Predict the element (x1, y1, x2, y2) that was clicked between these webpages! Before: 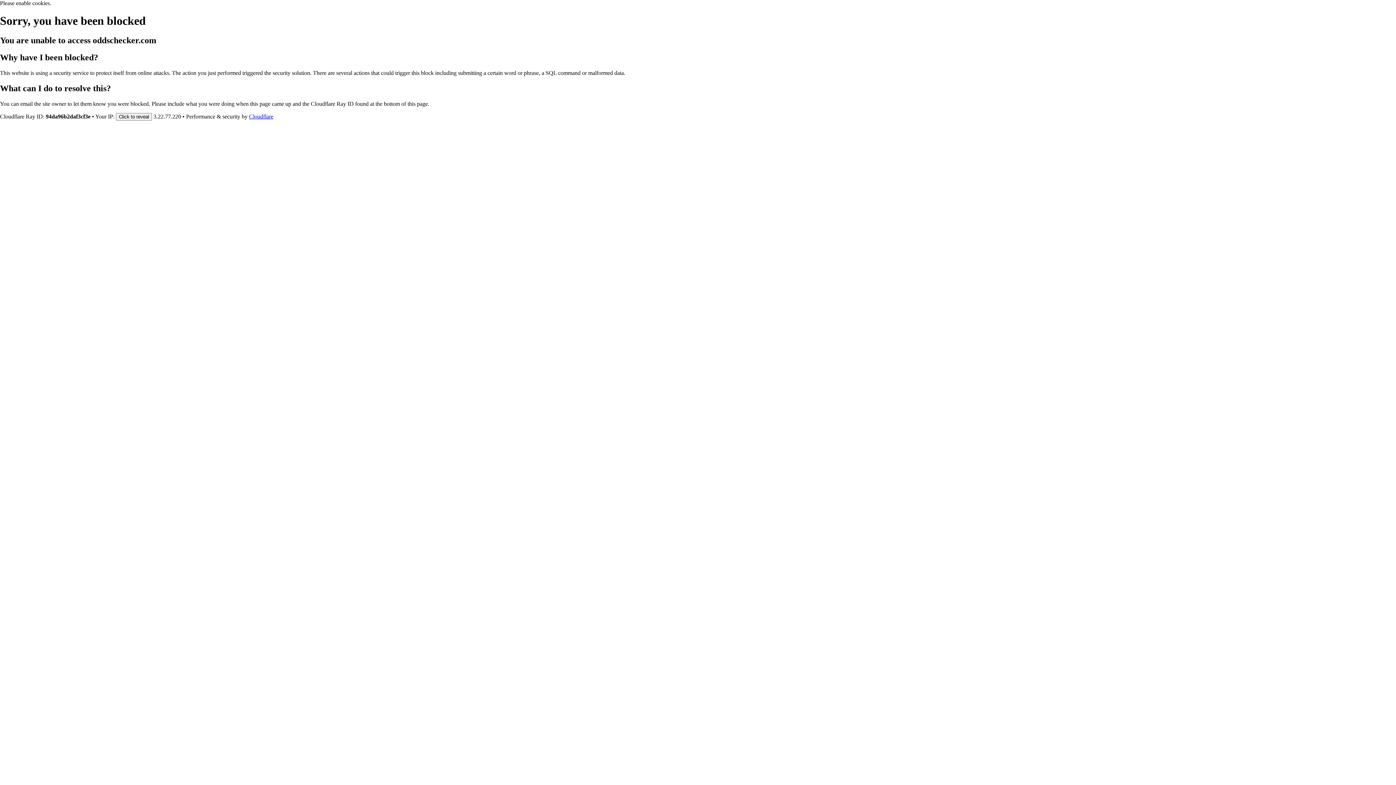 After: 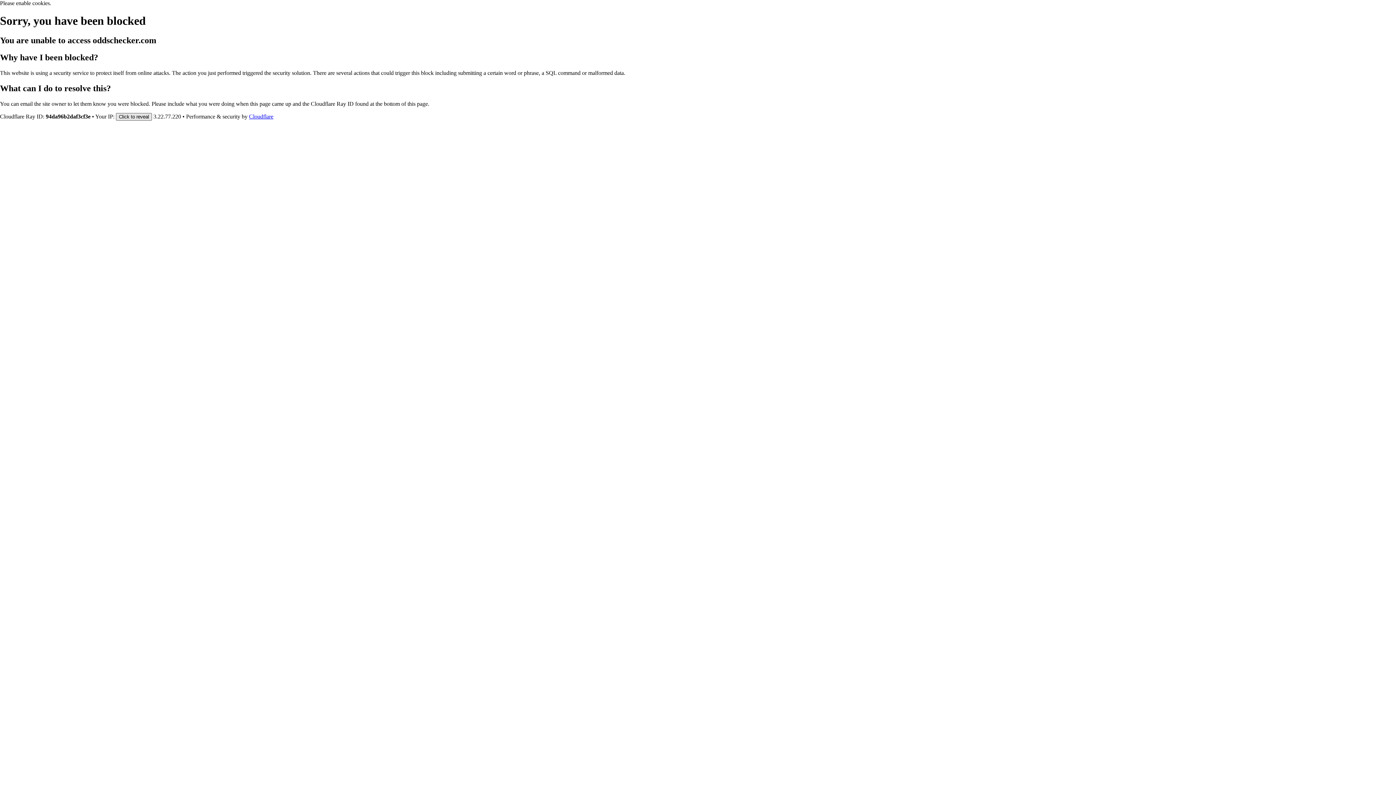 Action: bbox: (116, 112, 152, 120) label: Click to reveal